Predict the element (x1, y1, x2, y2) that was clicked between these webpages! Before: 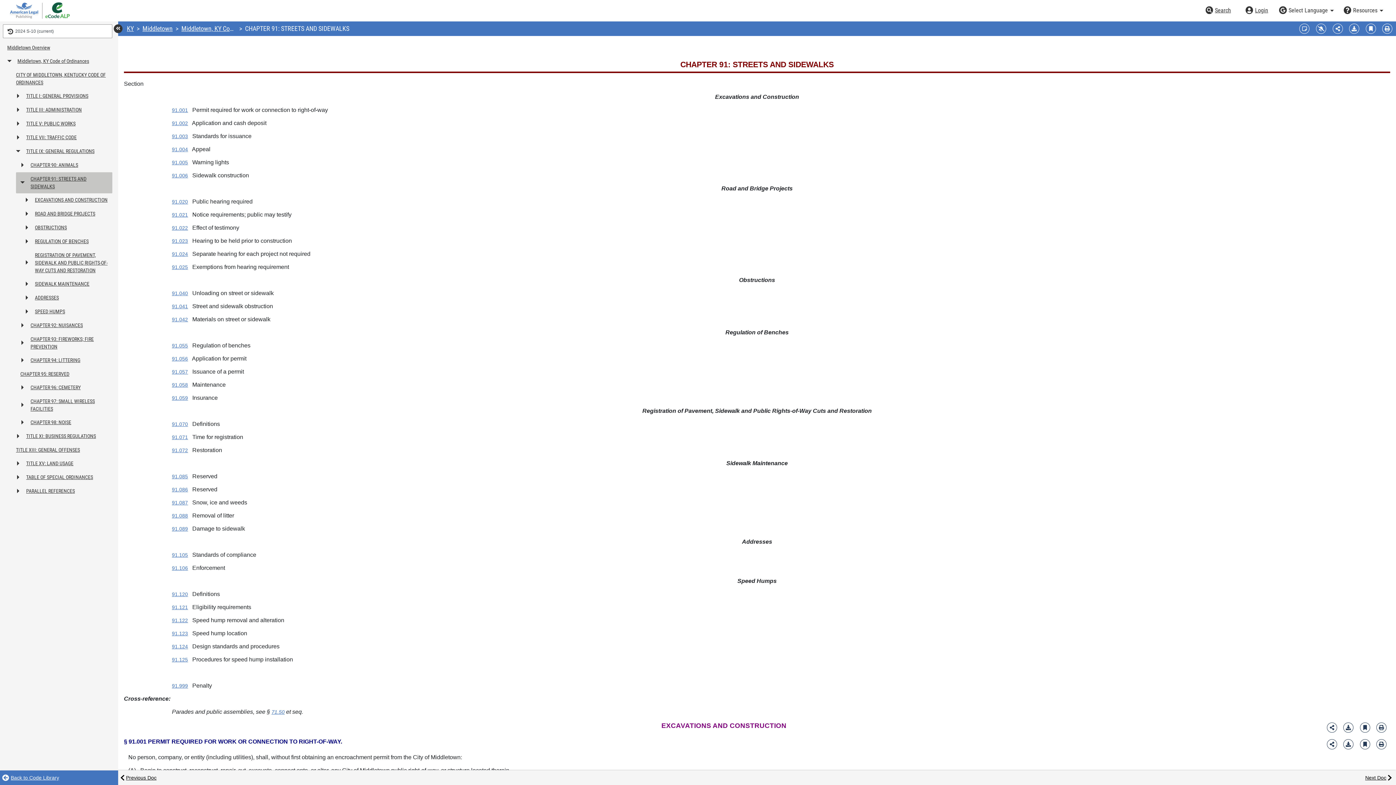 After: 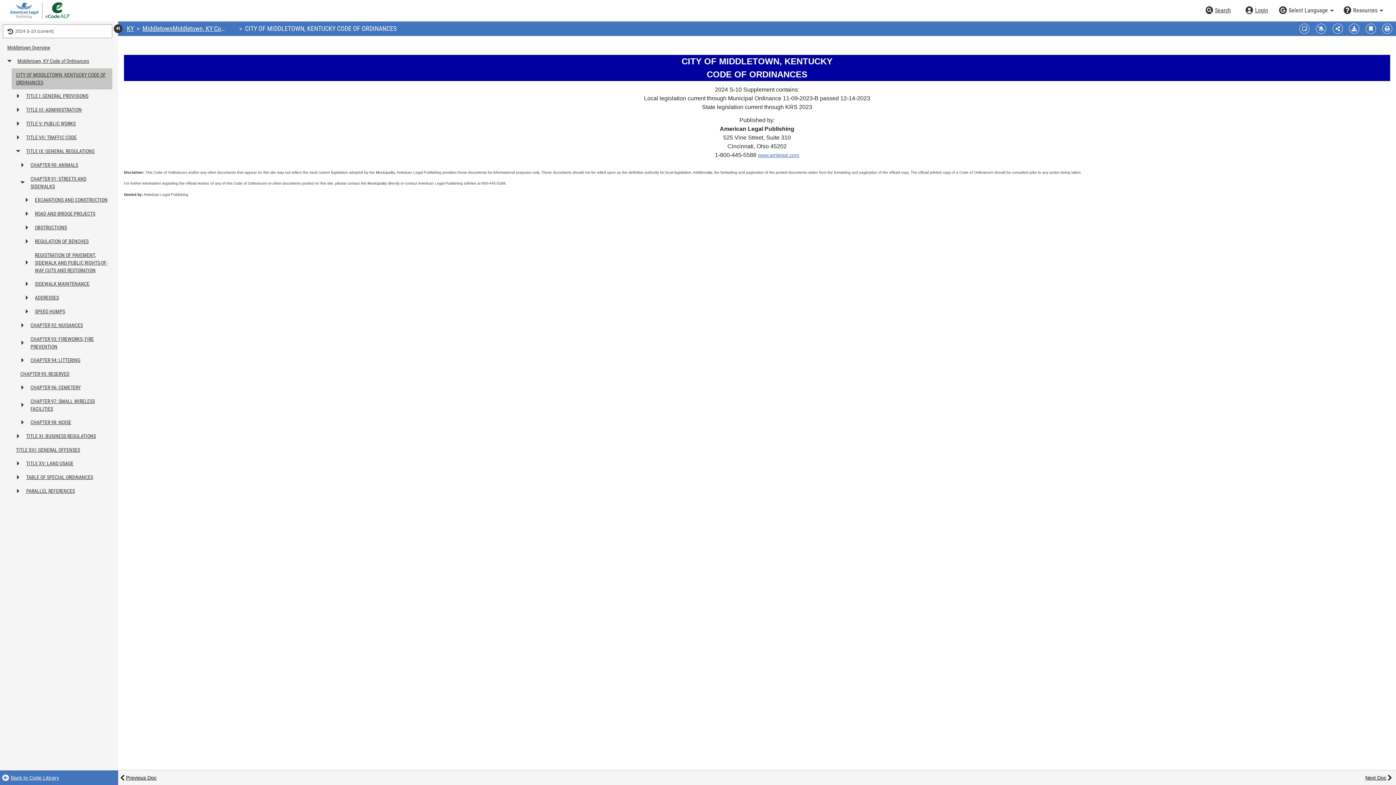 Action: bbox: (181, 24, 273, 32) label: Middletown, KY Code of Ordinances